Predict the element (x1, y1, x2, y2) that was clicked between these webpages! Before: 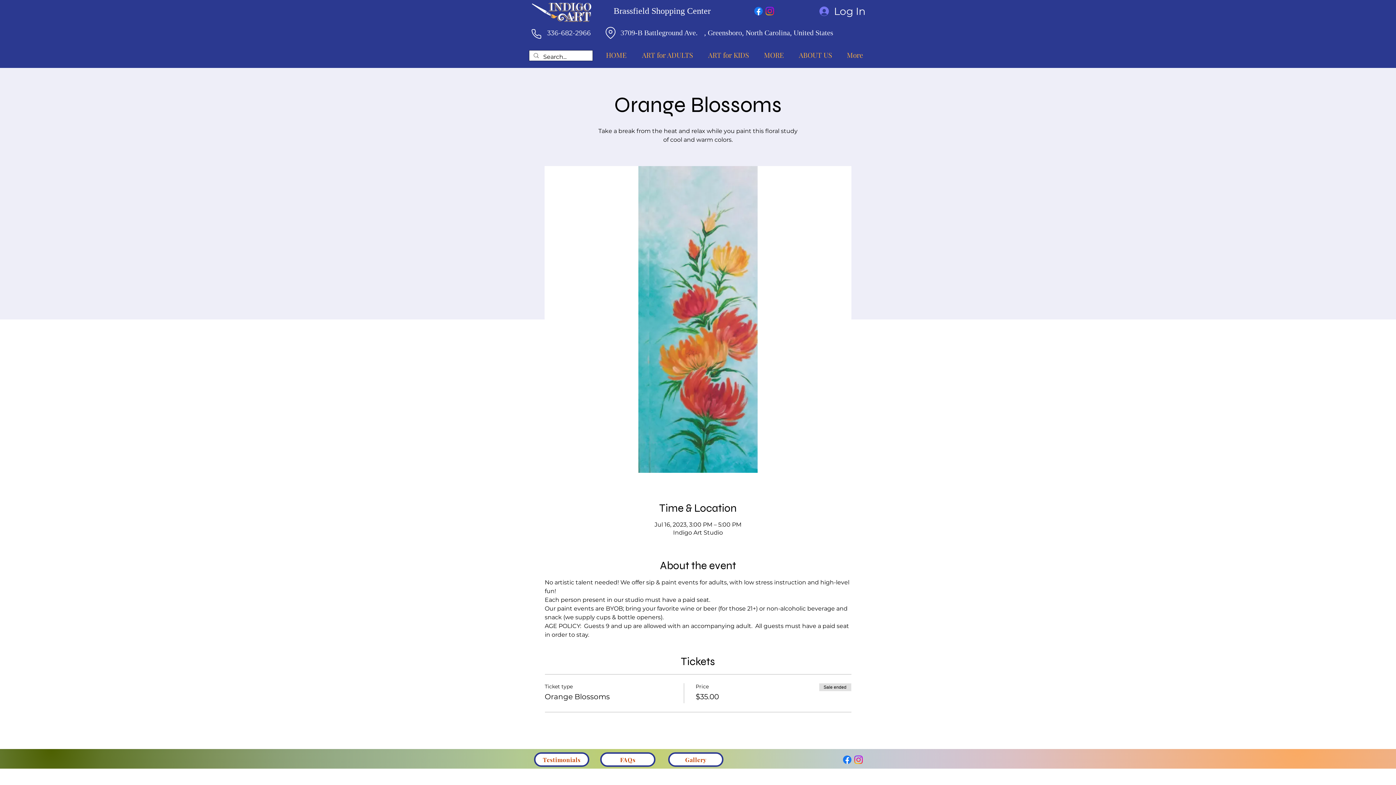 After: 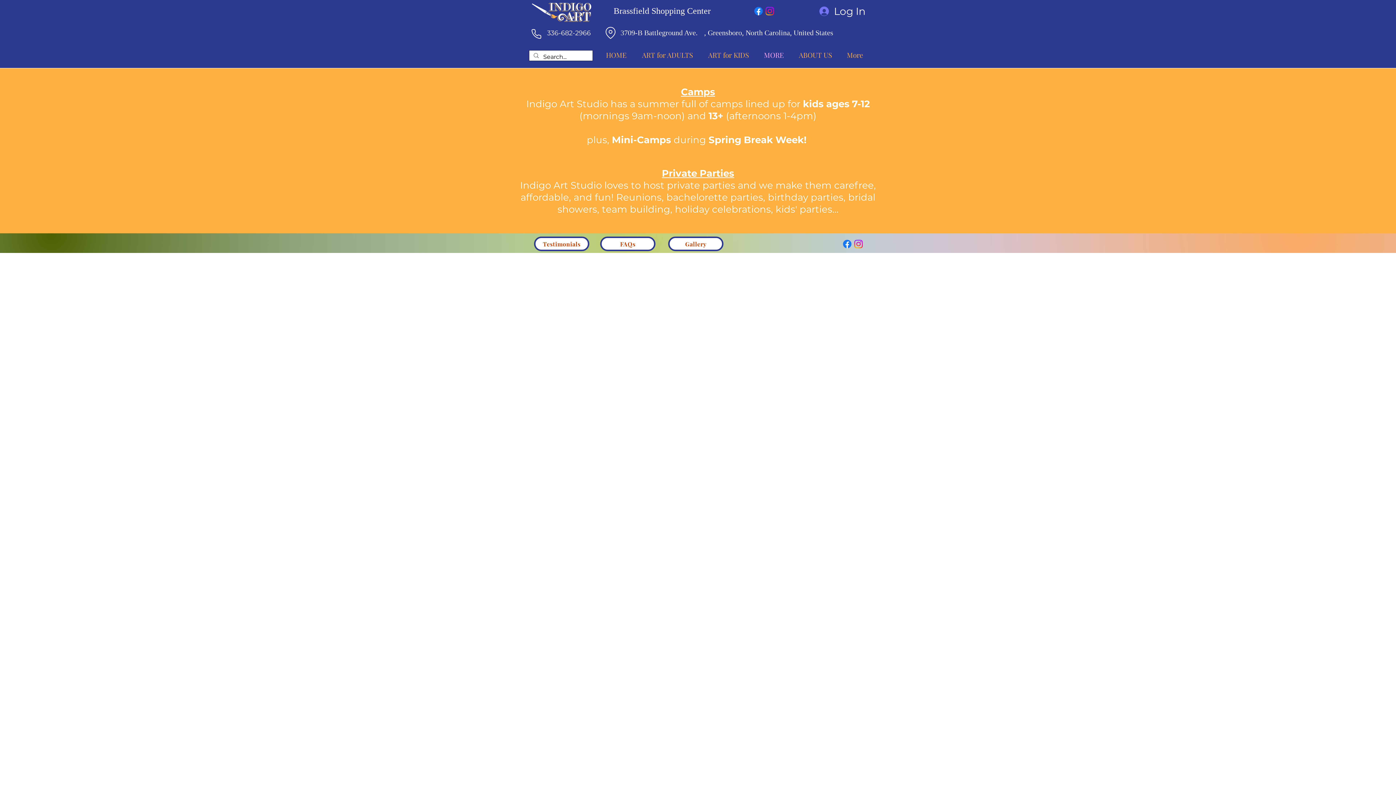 Action: bbox: (756, 49, 791, 60) label: MORE